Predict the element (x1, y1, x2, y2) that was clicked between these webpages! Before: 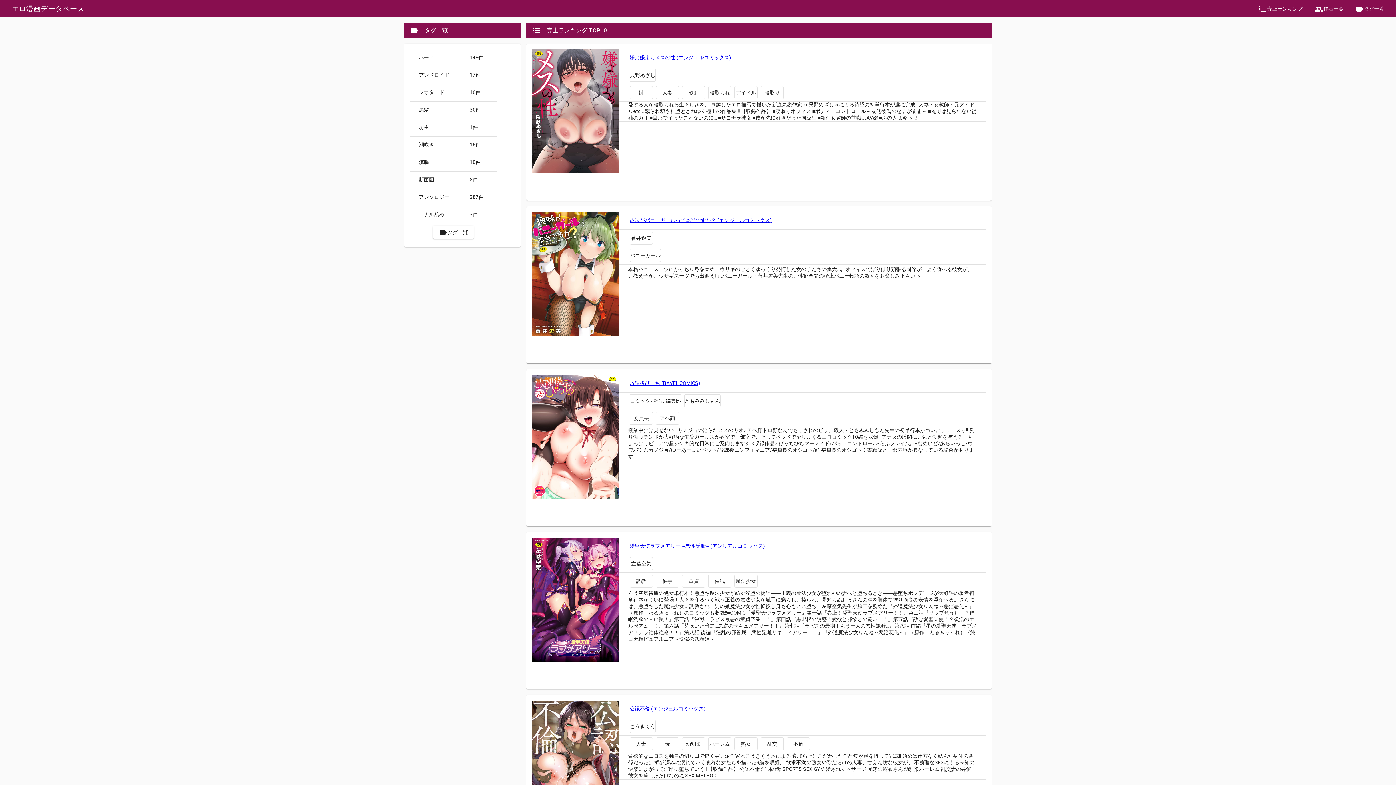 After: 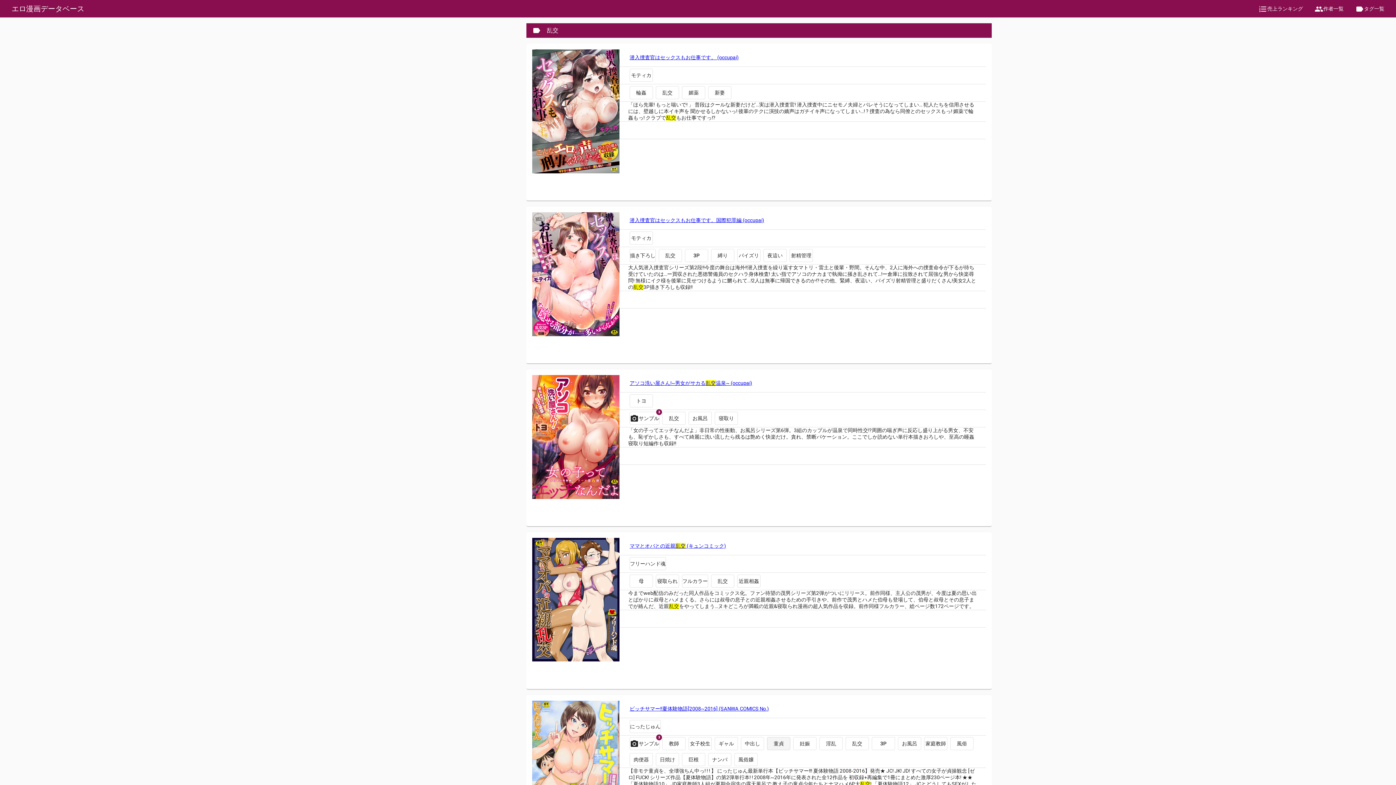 Action: label: 乱交 bbox: (760, 737, 784, 750)